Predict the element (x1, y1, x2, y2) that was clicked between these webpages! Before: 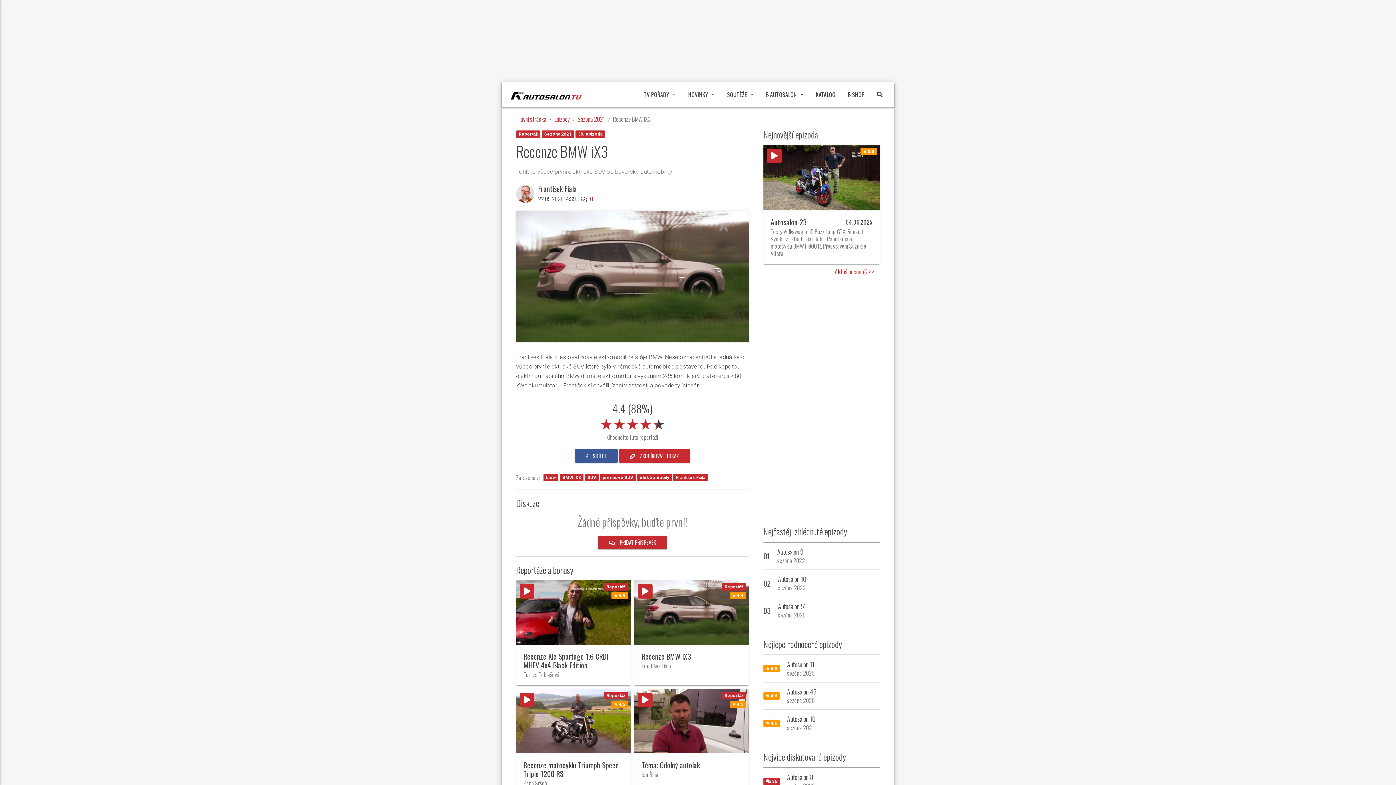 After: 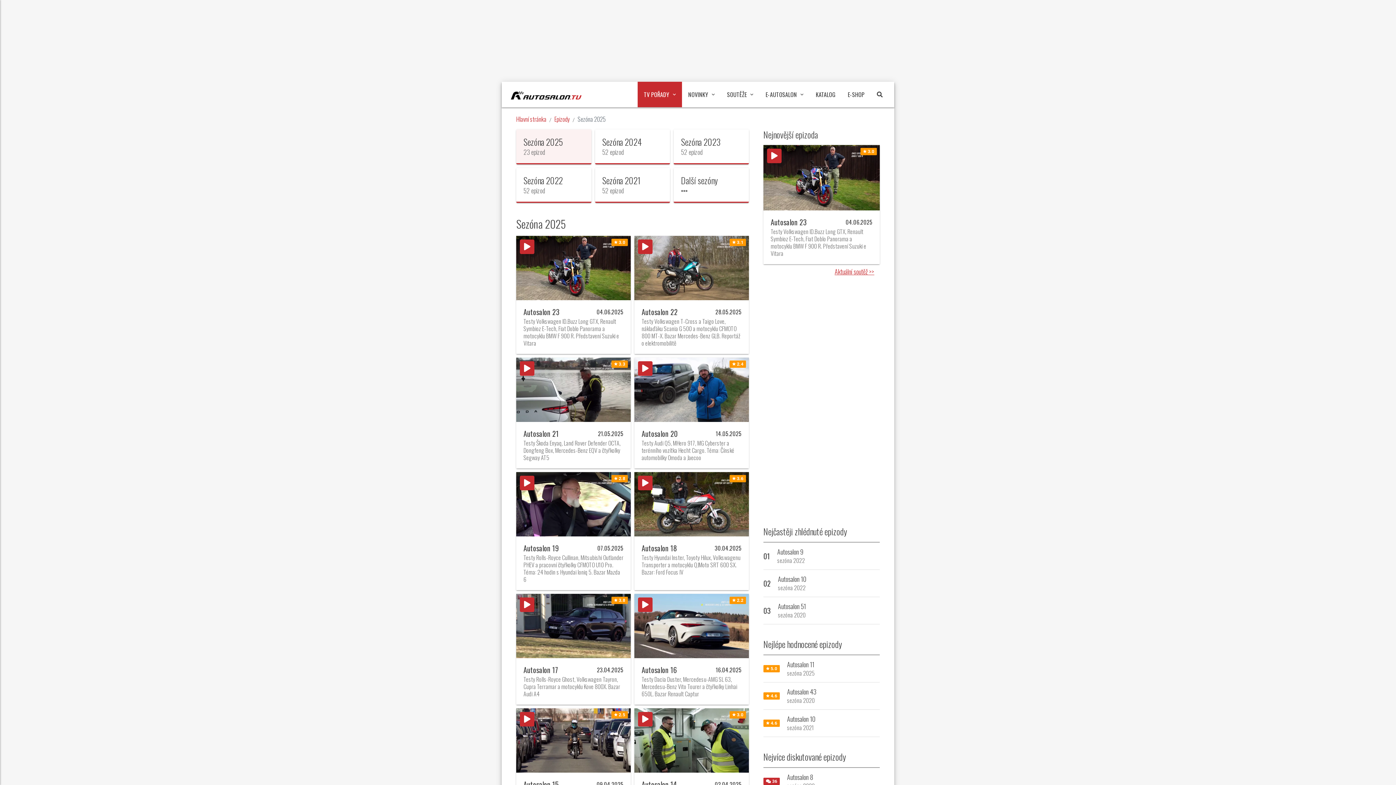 Action: label: Epizody bbox: (554, 114, 569, 123)